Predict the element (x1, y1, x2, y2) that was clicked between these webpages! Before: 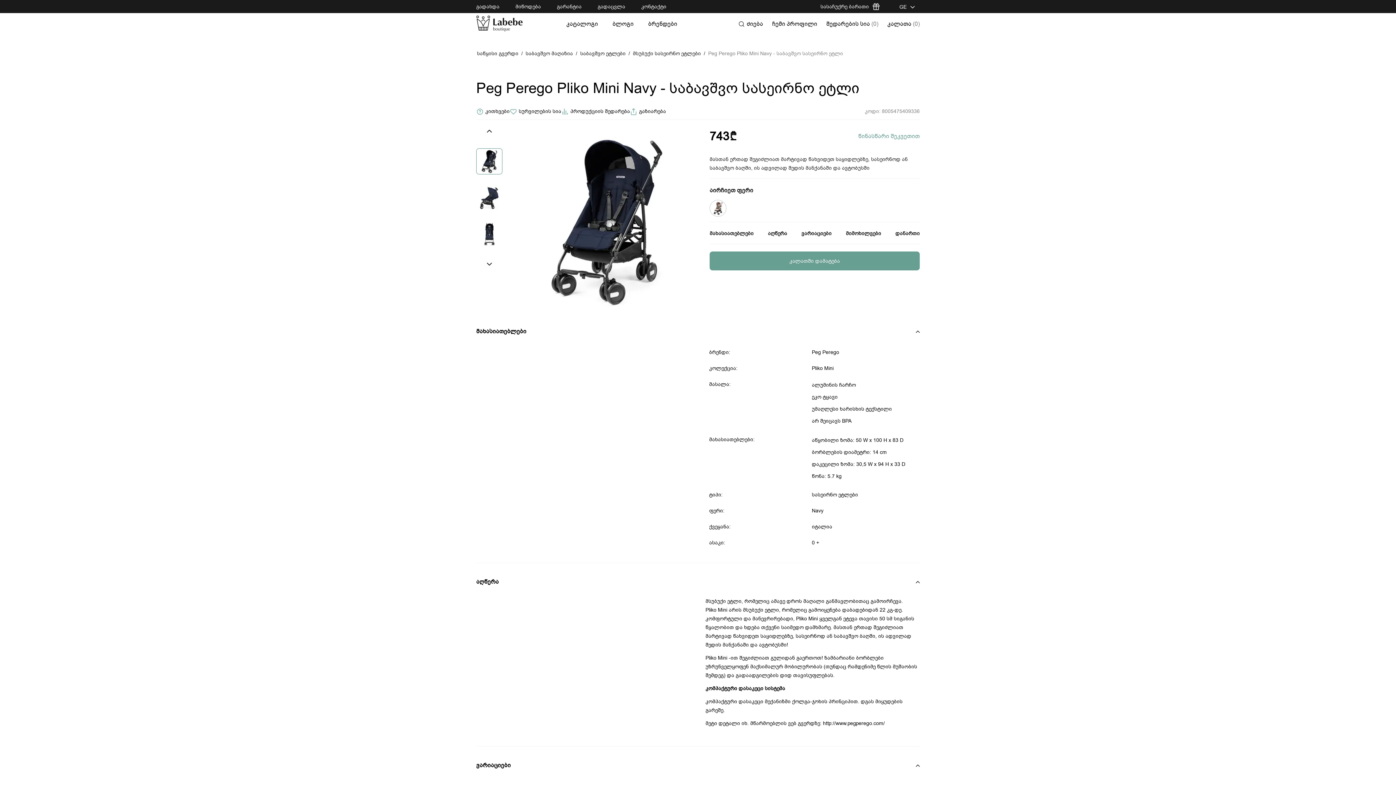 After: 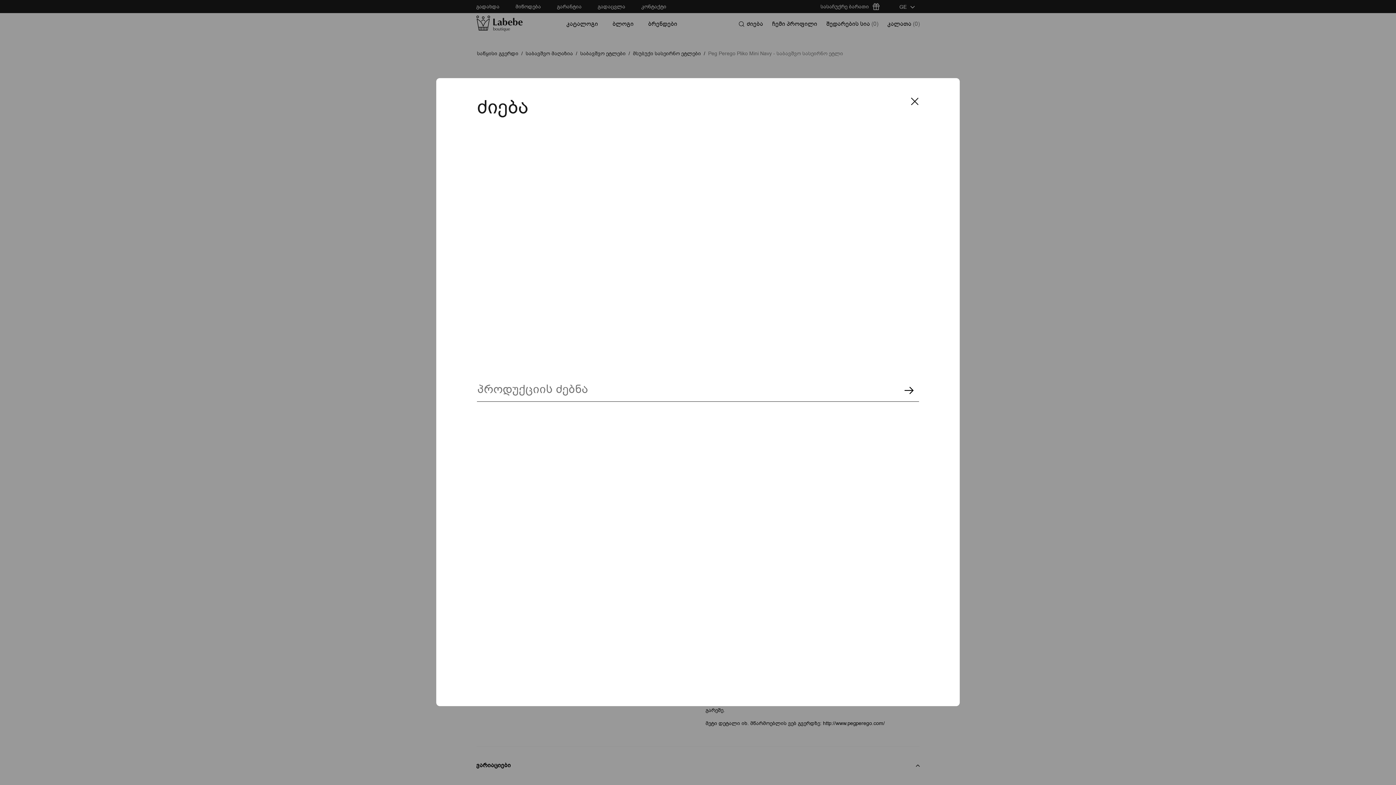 Action: bbox: (738, 16, 763, 31) label: ძიება